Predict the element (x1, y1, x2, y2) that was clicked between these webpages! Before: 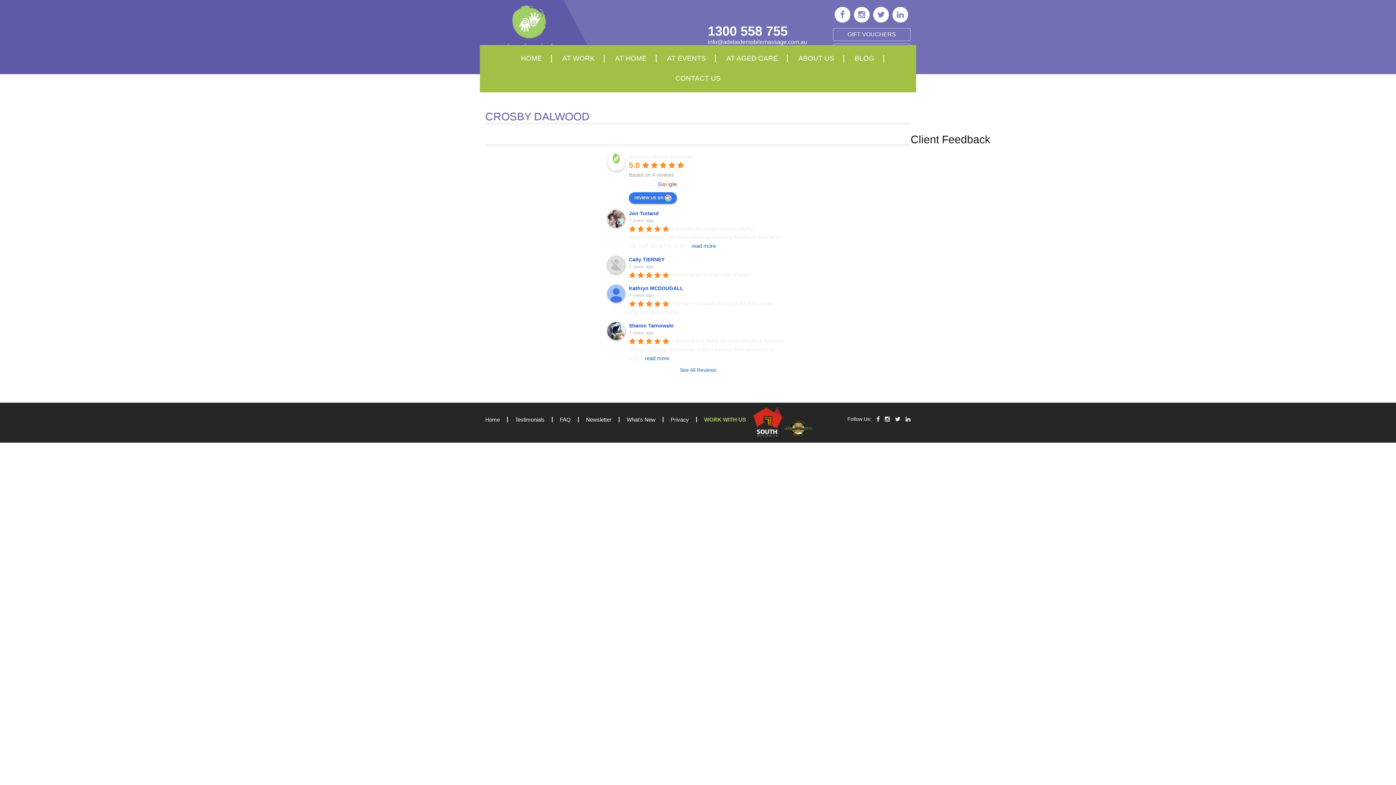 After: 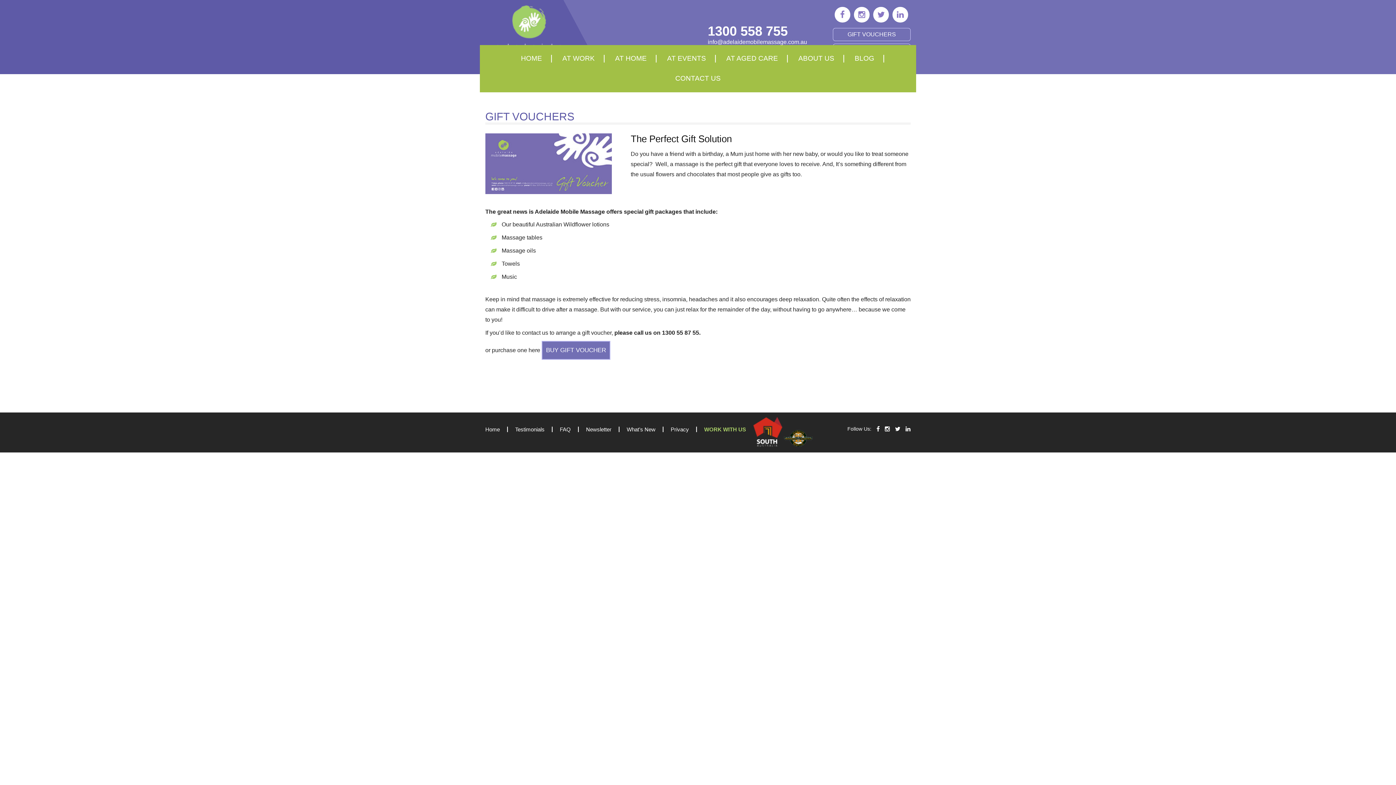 Action: label: GIFT VOUCHERS bbox: (833, 28, 910, 41)